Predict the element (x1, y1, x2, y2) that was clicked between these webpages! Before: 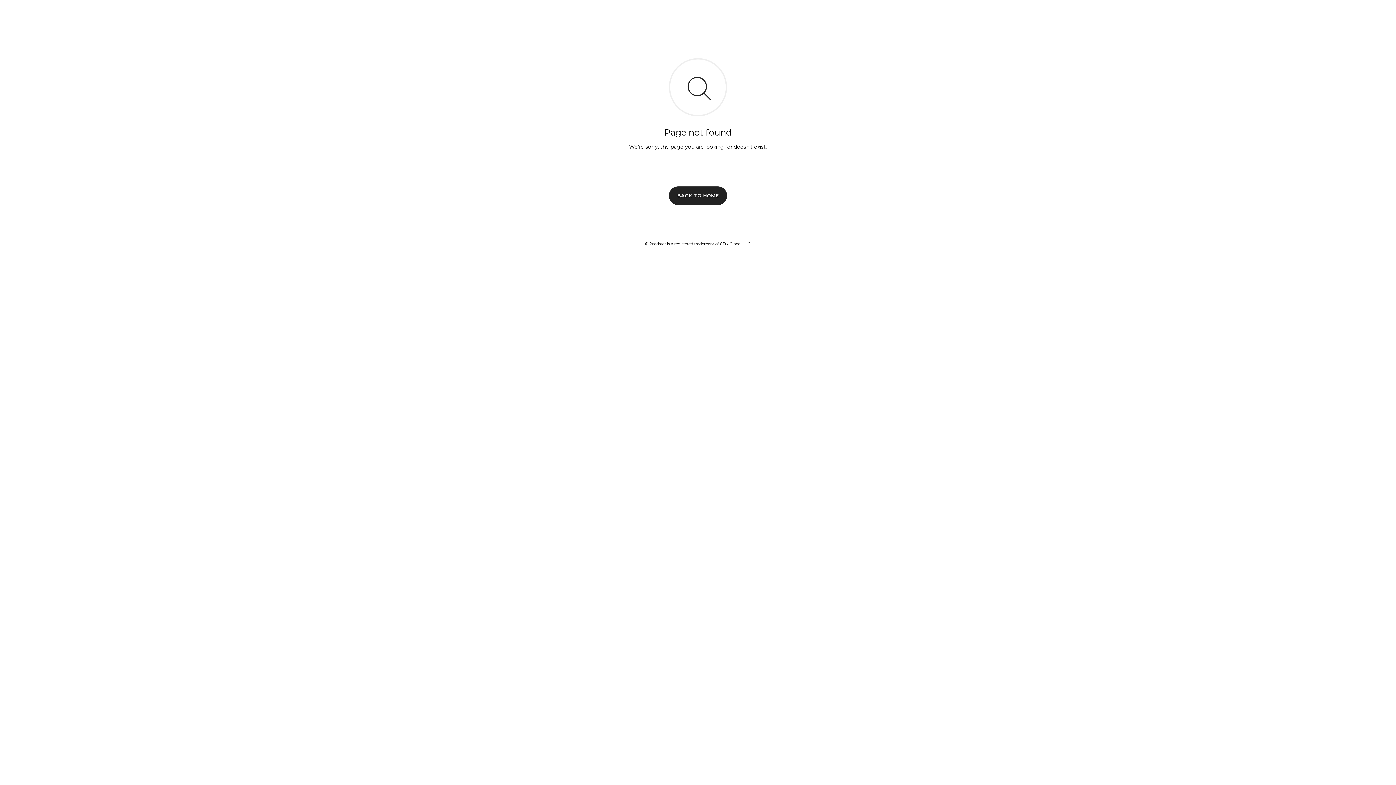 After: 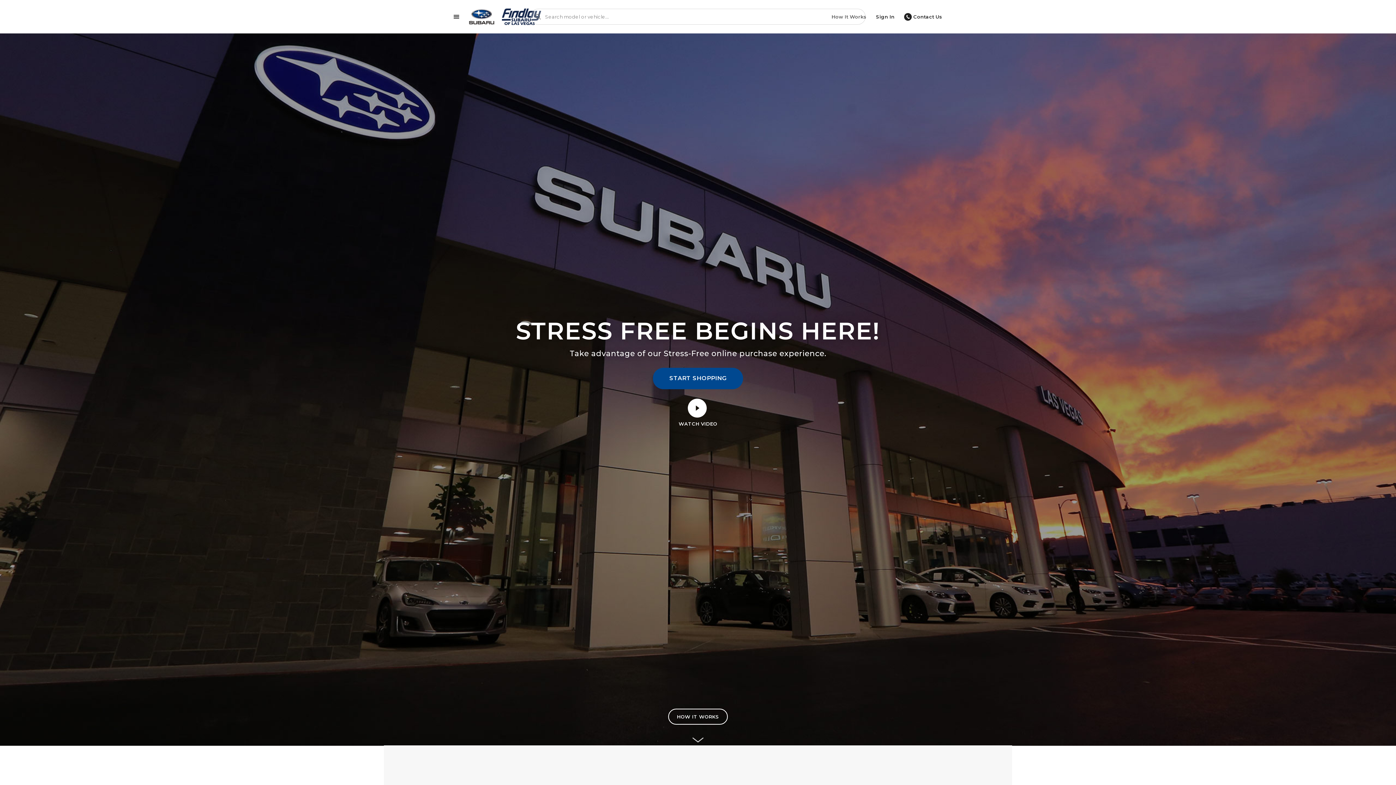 Action: bbox: (669, 186, 727, 204) label: BACK TO HOME